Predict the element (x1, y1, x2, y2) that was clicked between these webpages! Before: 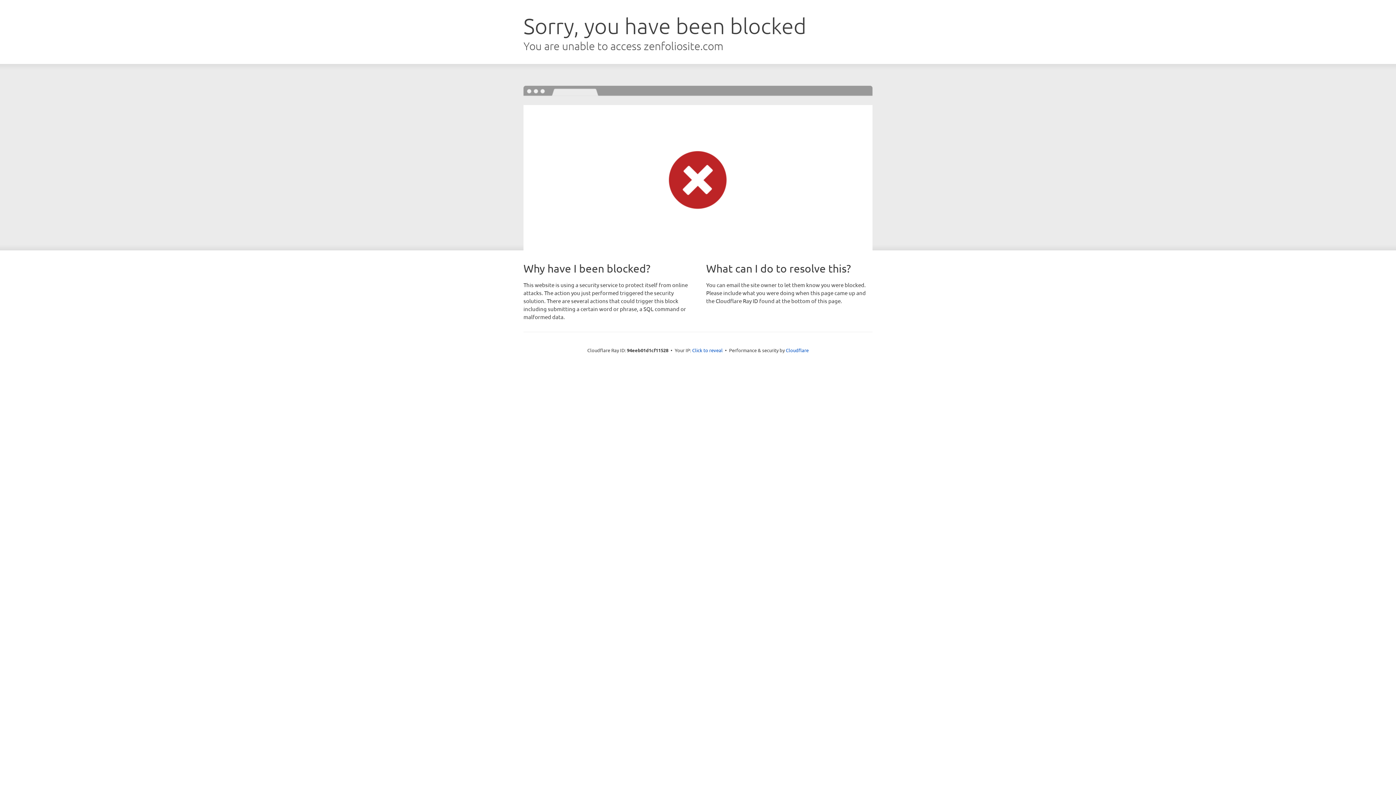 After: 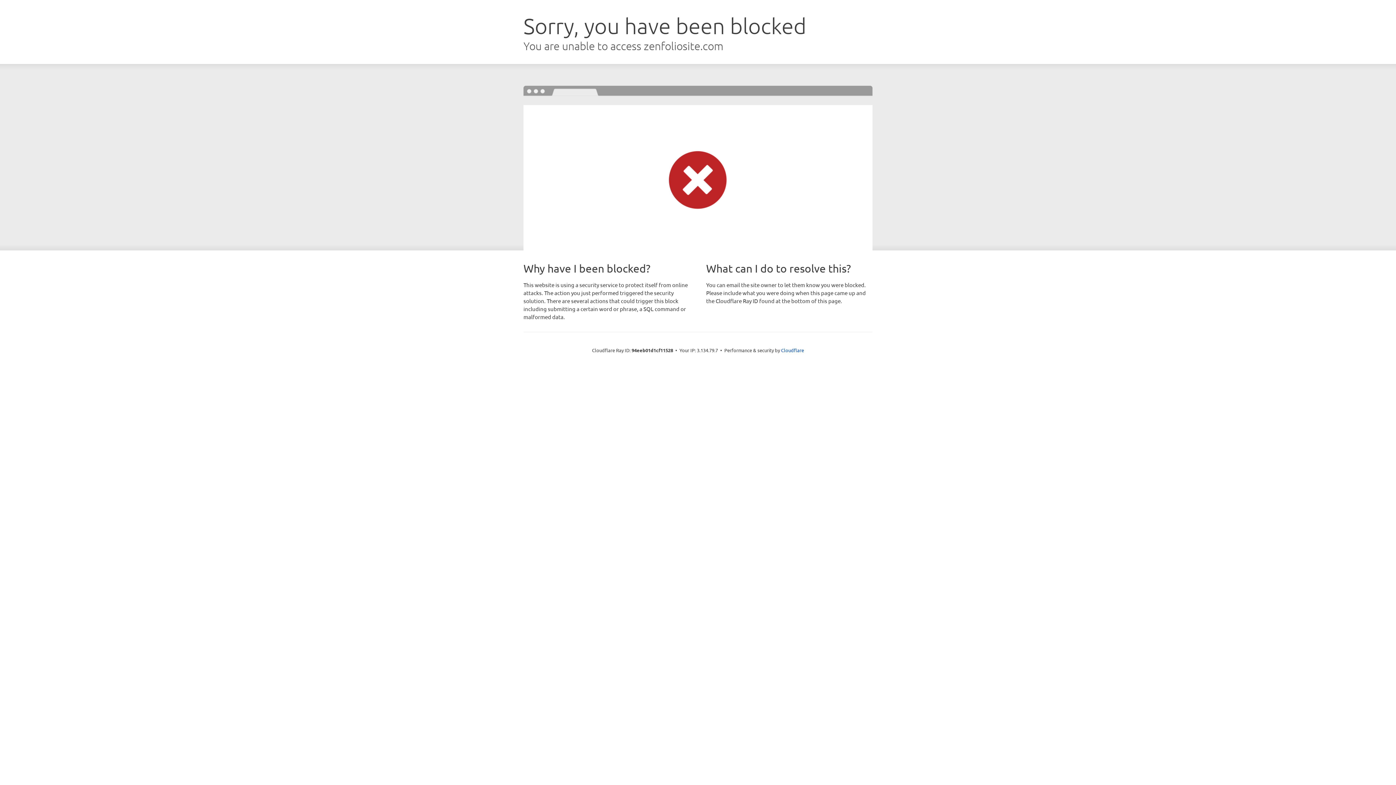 Action: bbox: (692, 346, 722, 353) label: Click to reveal